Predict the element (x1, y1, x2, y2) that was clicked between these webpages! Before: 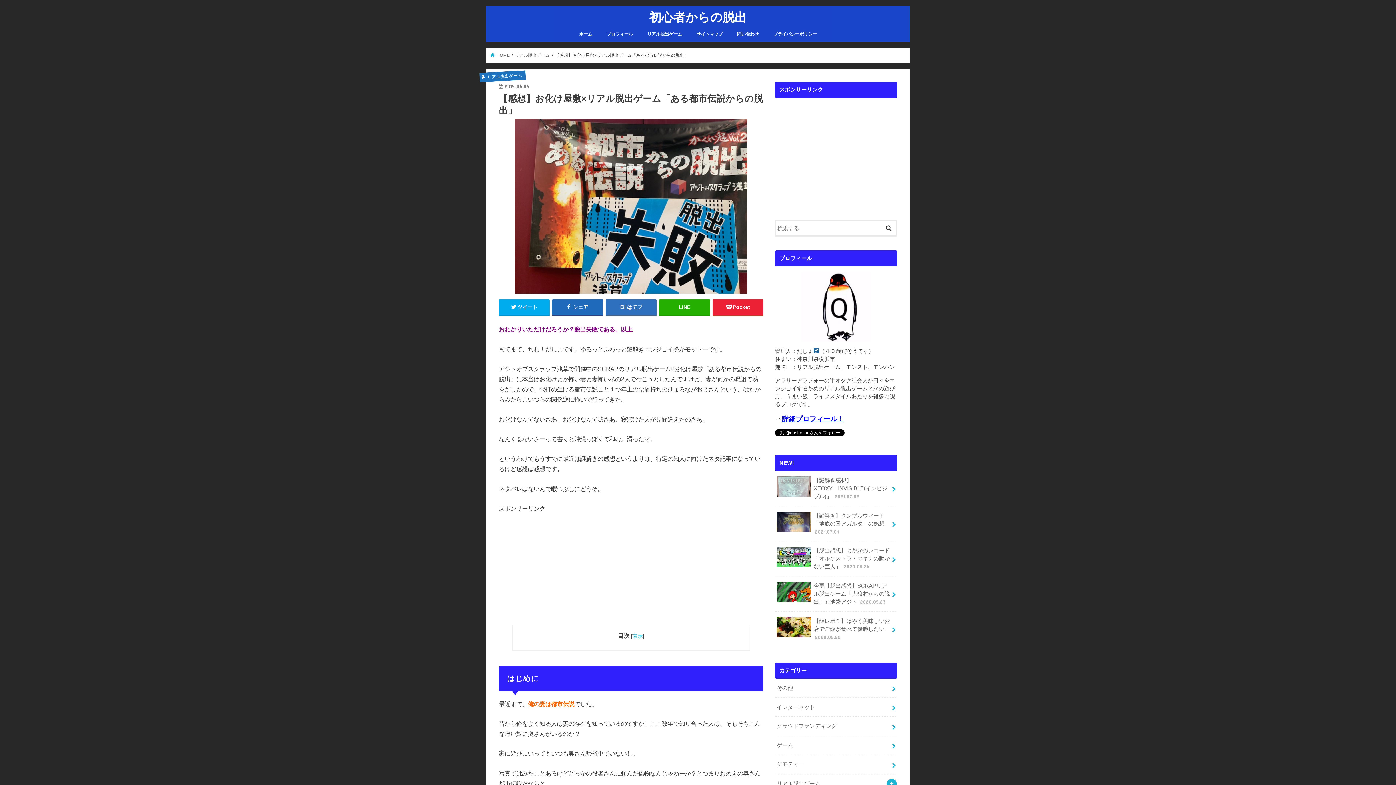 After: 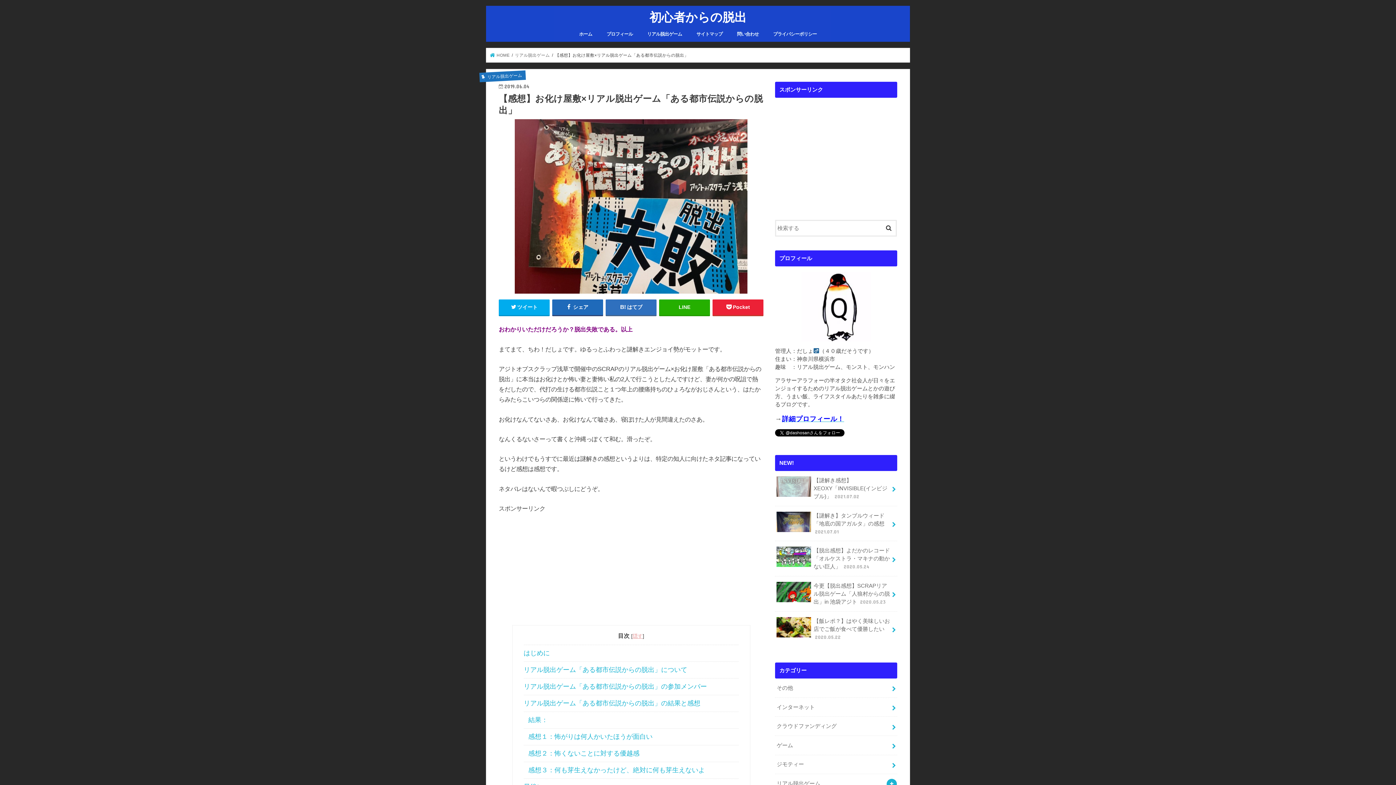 Action: bbox: (632, 633, 642, 639) label: 表示